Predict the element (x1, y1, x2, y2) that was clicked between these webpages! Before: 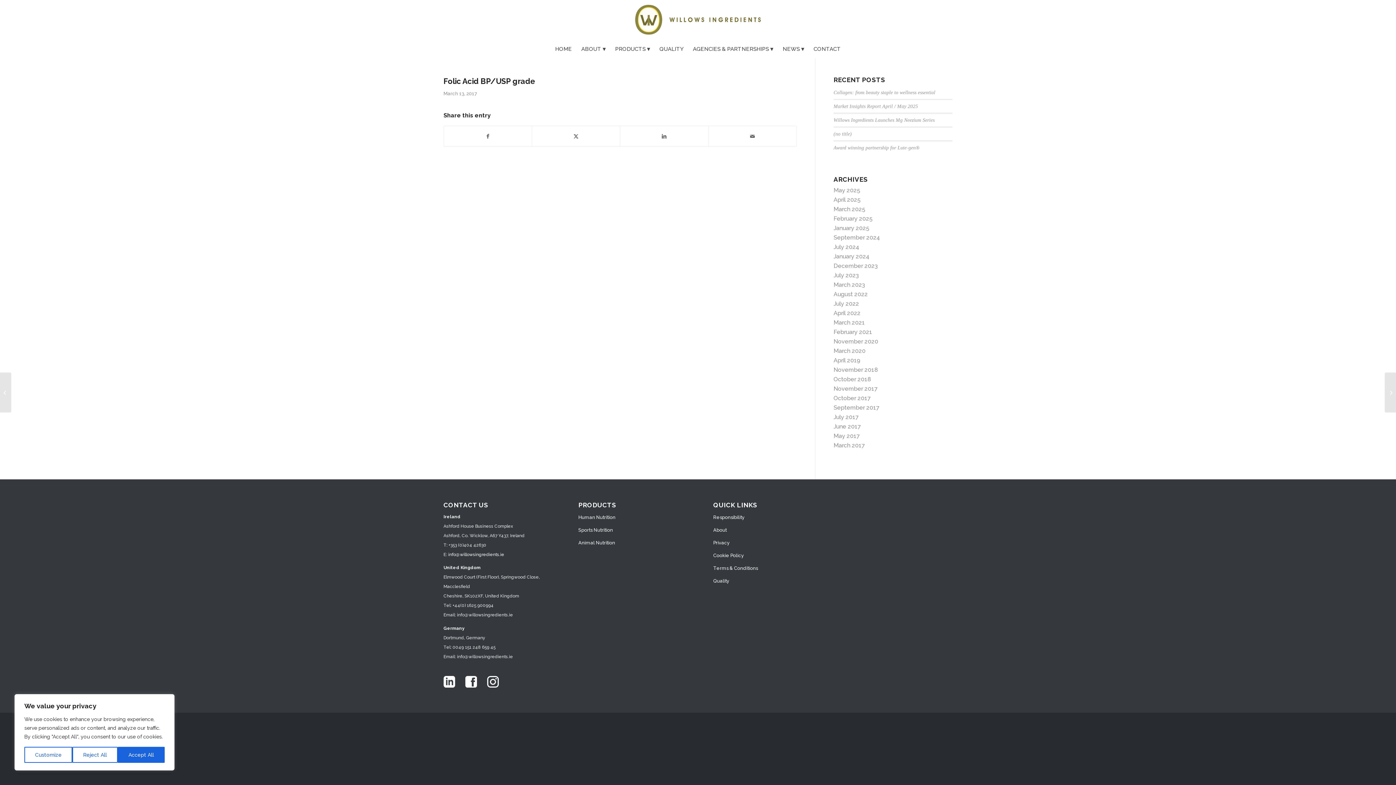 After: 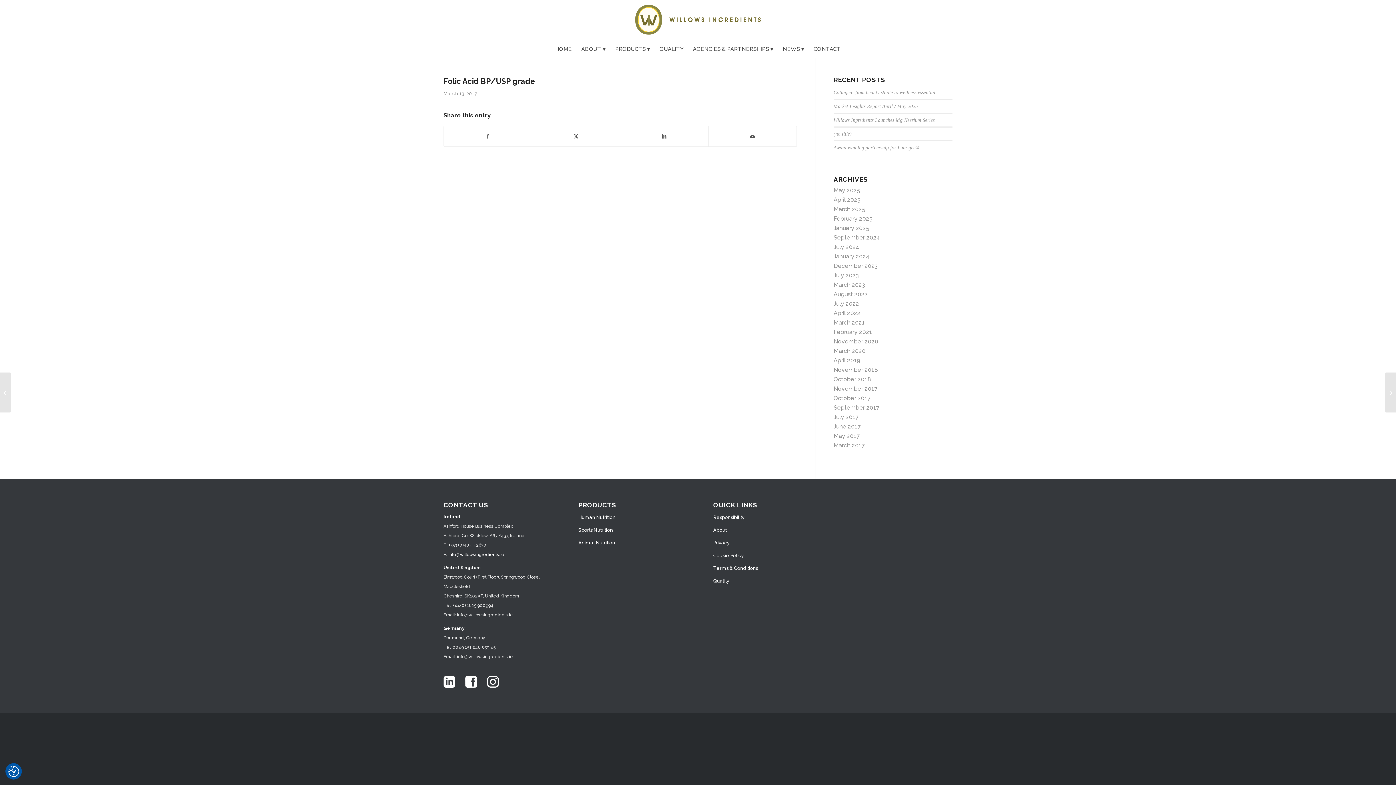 Action: bbox: (117, 747, 164, 763) label: Accept All